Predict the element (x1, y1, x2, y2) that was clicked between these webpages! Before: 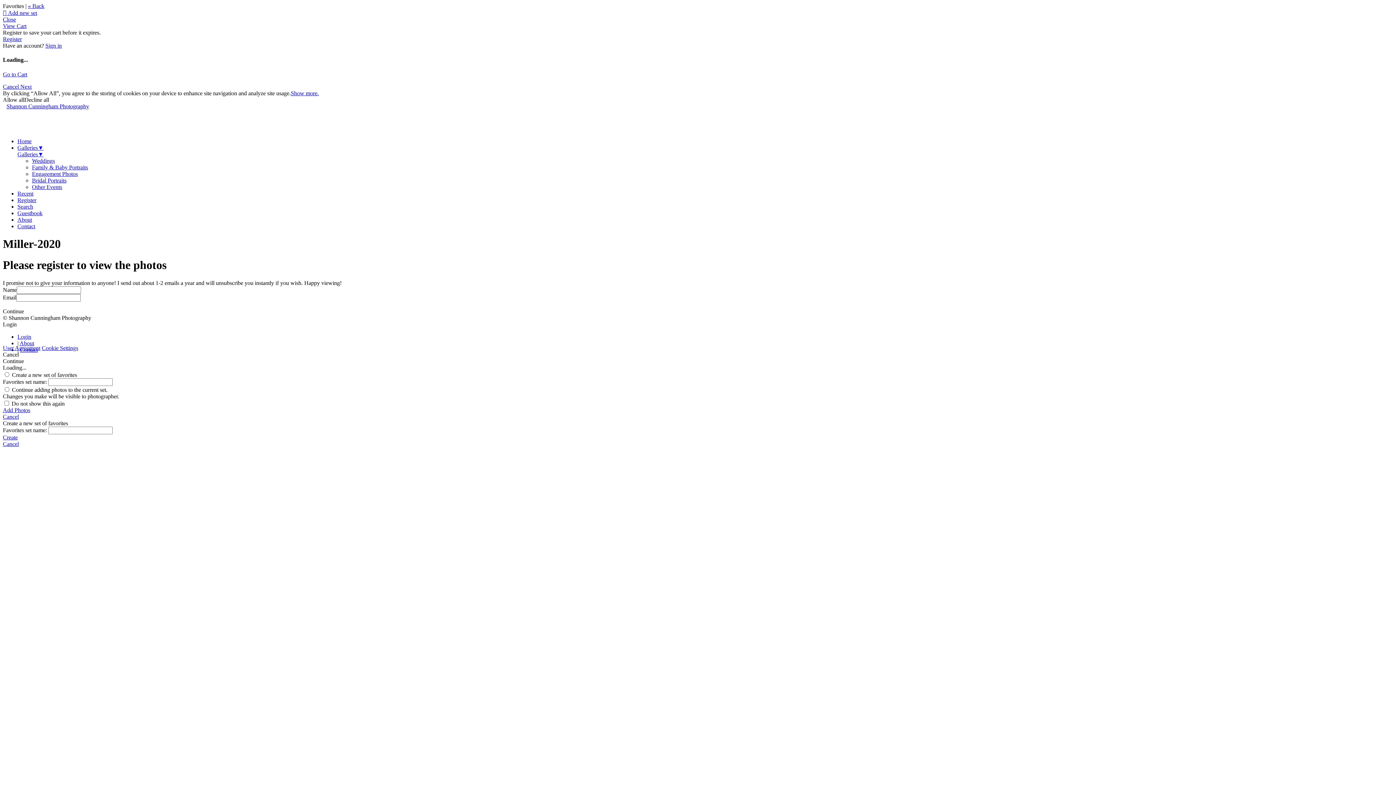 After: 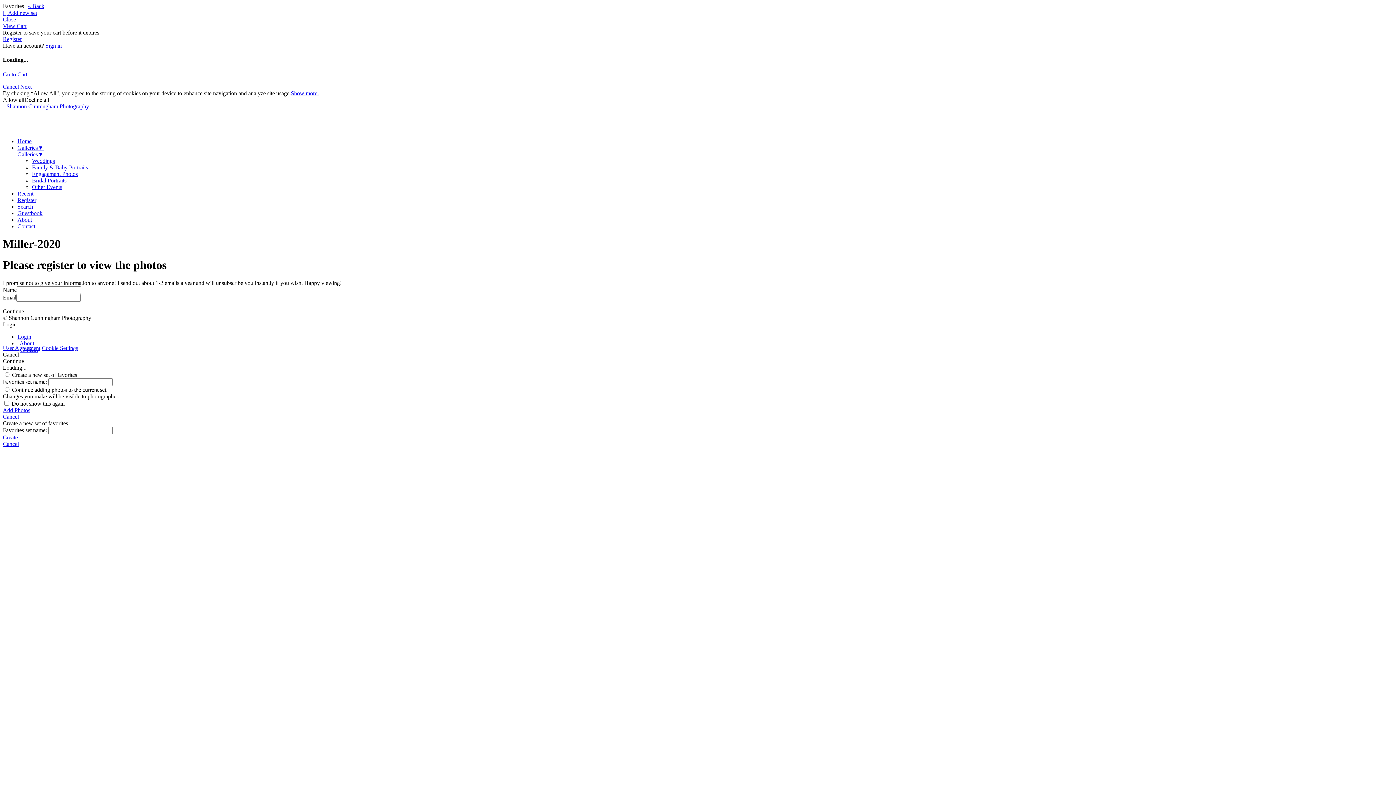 Action: bbox: (2, 407, 1393, 413) label: Add Photos